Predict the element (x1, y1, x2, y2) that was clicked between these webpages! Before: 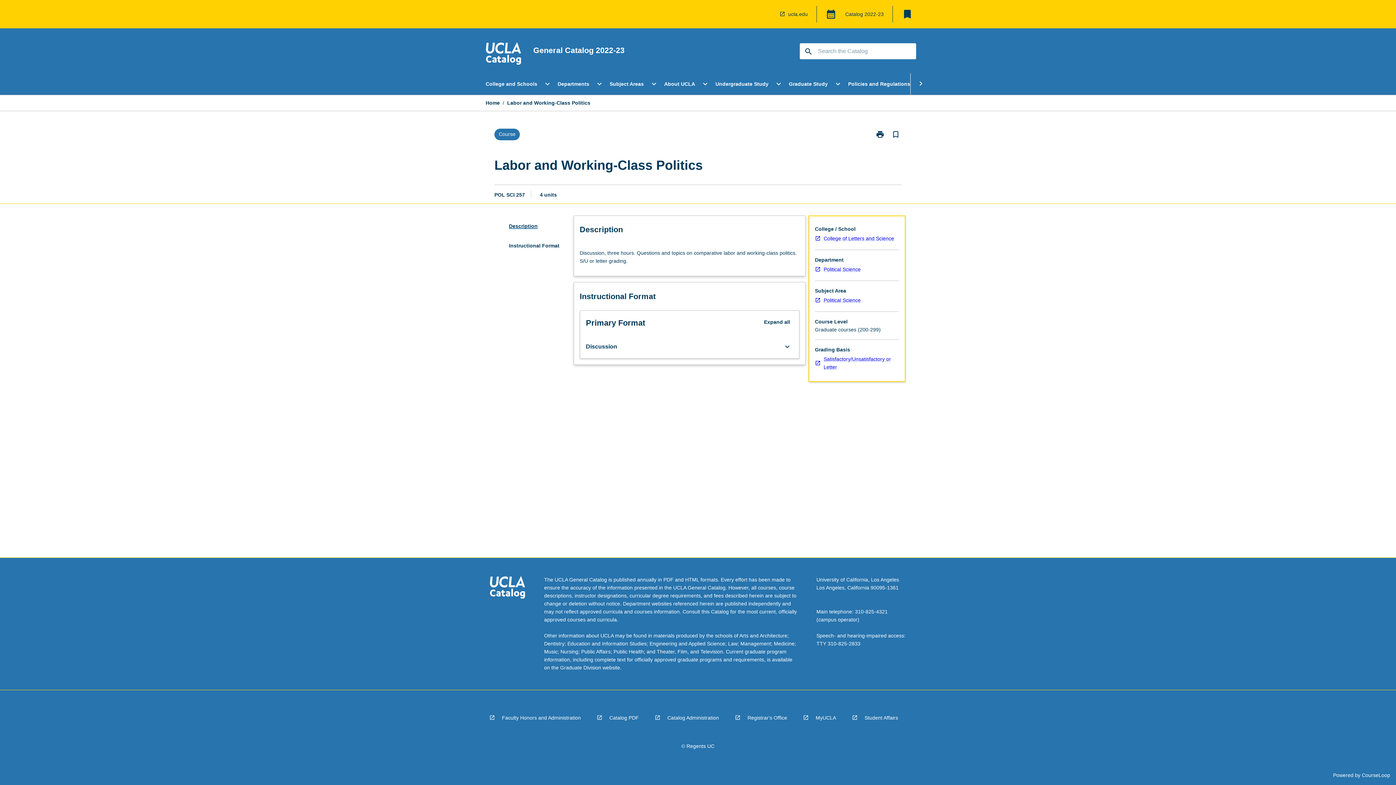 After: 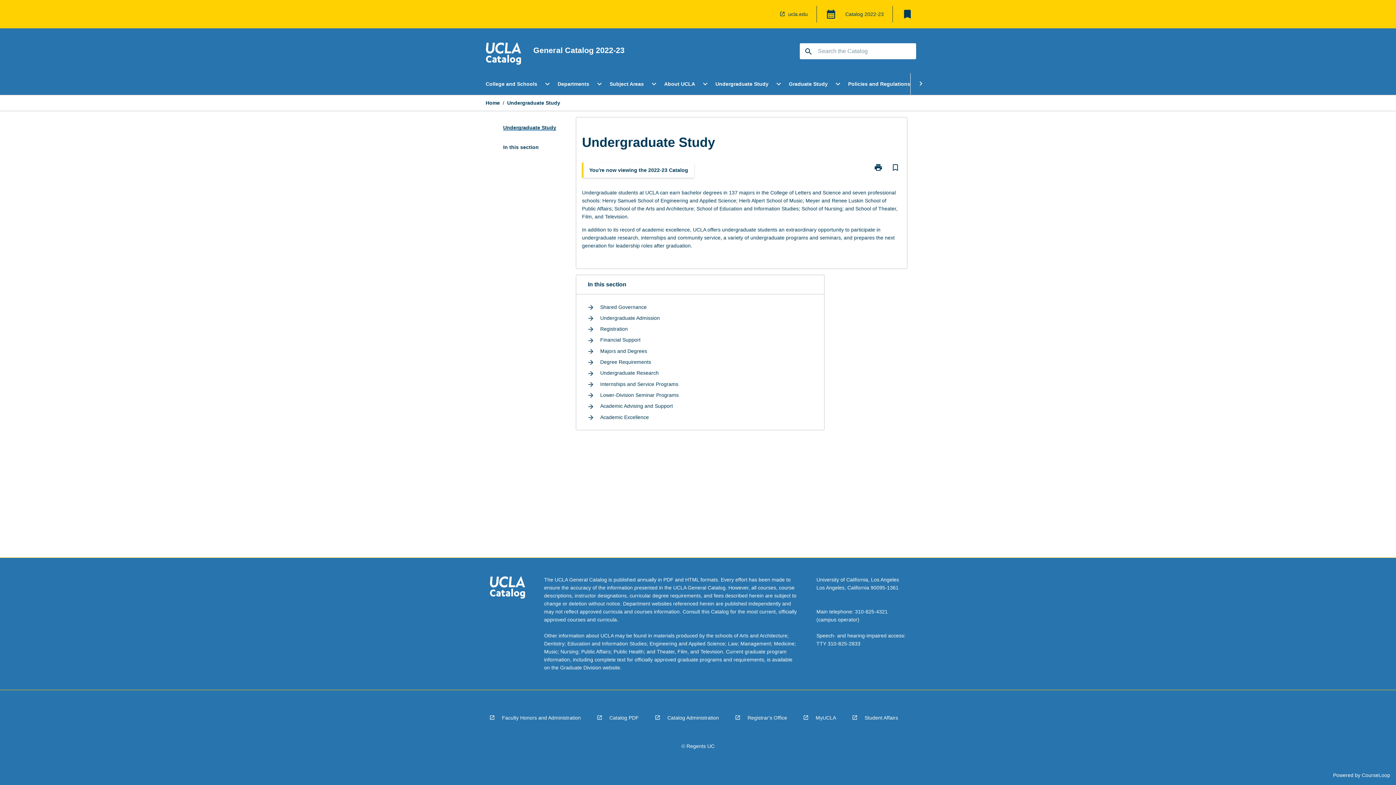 Action: bbox: (712, 73, 771, 94) label: Undergraduate Study